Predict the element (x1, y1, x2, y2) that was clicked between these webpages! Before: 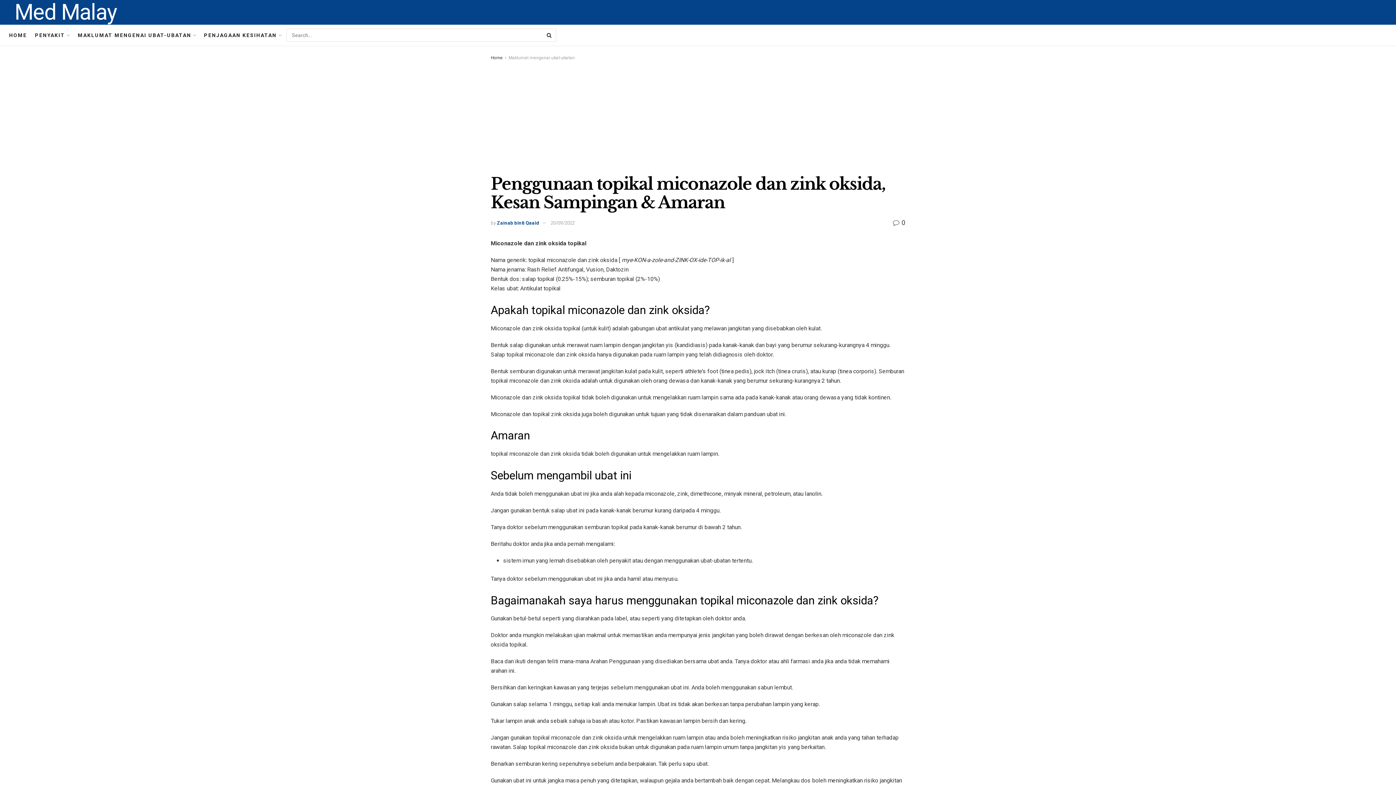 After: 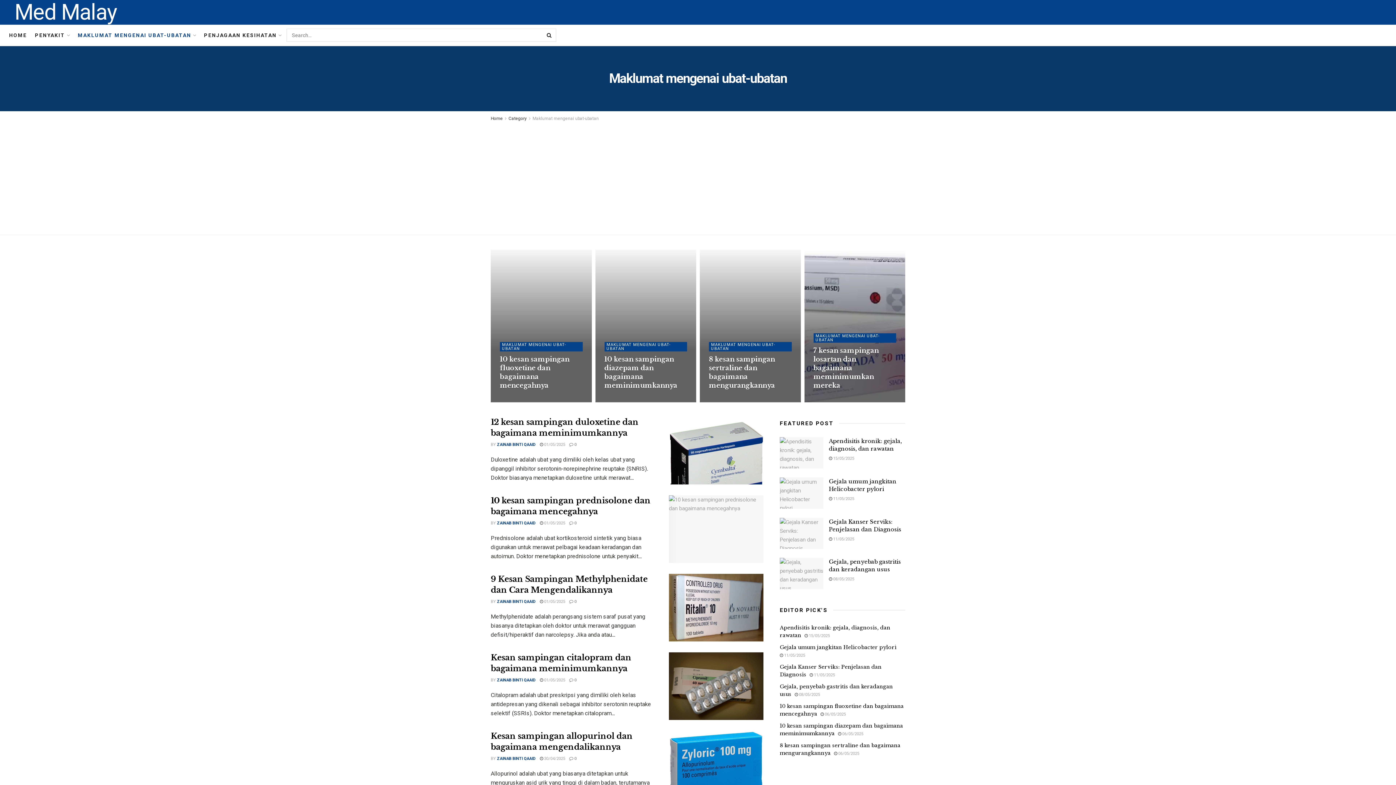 Action: label: Maklumat mengenai ubat-ubatan bbox: (508, 55, 574, 60)